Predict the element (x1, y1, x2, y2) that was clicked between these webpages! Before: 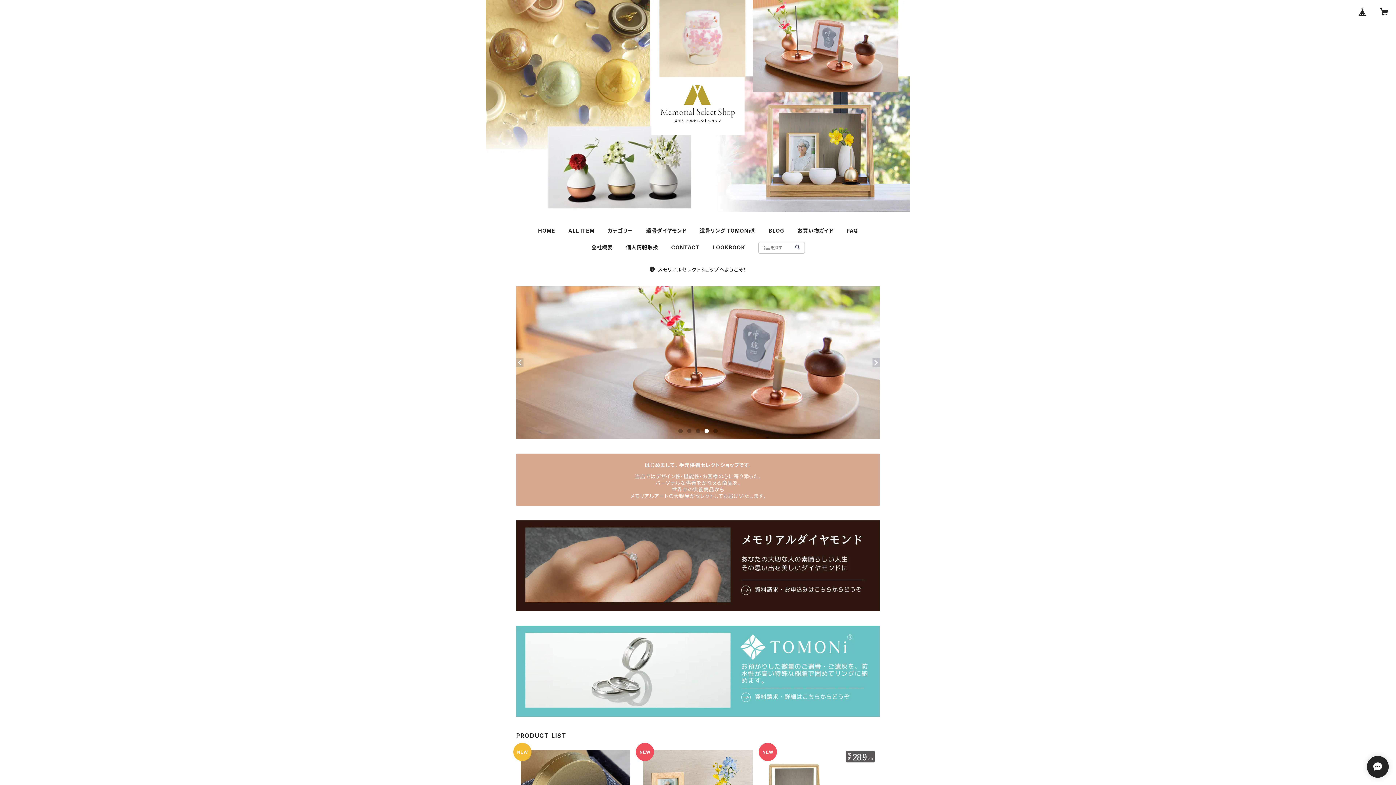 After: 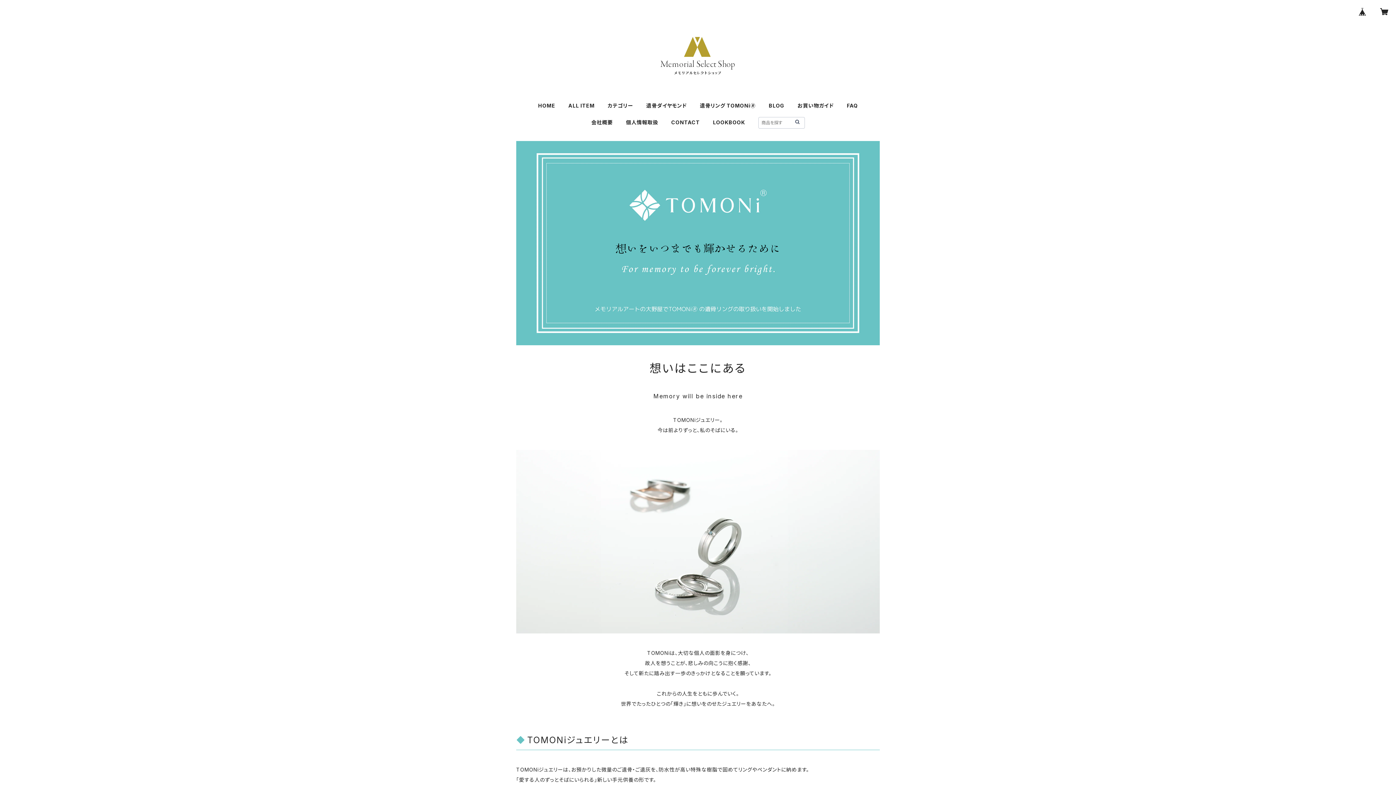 Action: bbox: (516, 626, 880, 717)